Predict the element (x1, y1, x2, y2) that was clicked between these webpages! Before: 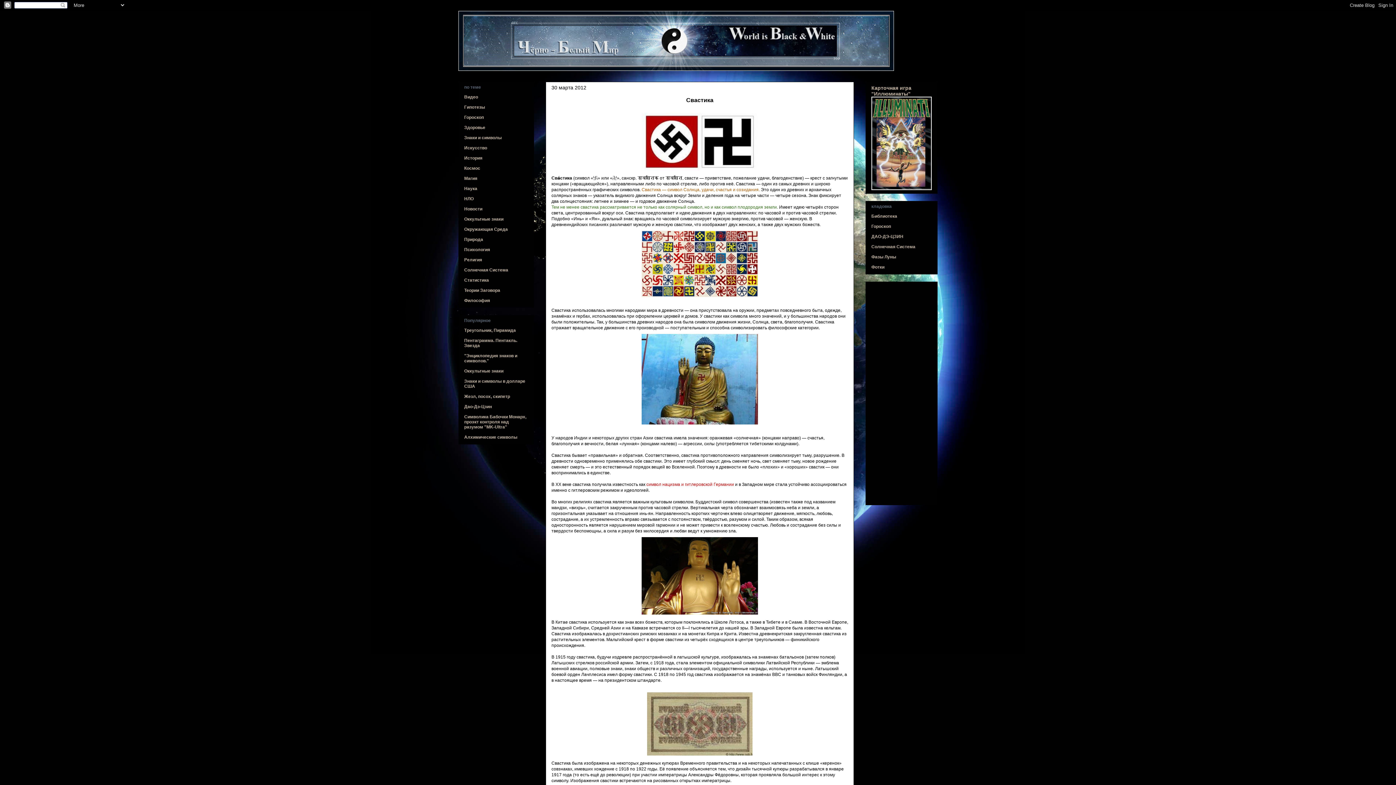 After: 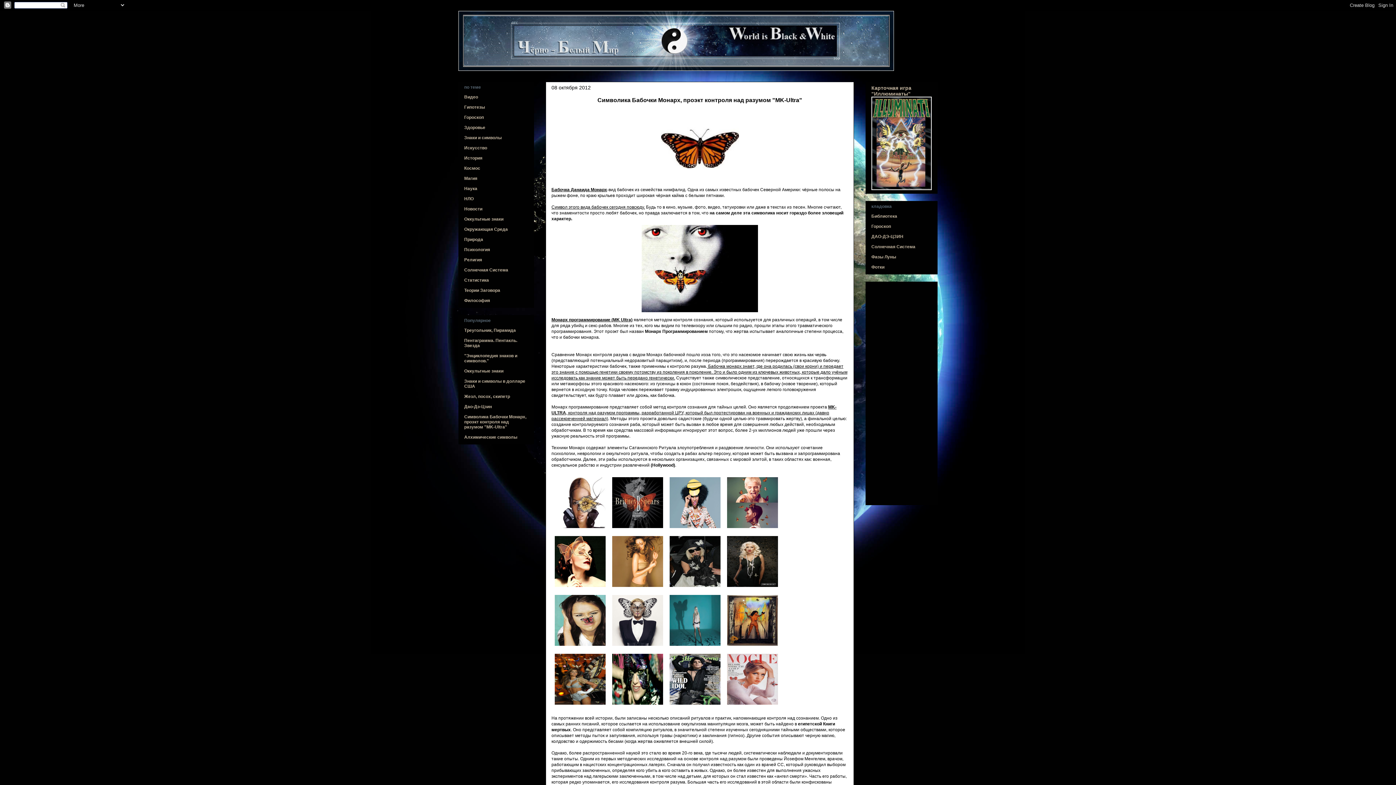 Action: bbox: (464, 414, 526, 429) label: Символика Бабочки Монарх, проэкт контроля над разумом "MK-Ultra"